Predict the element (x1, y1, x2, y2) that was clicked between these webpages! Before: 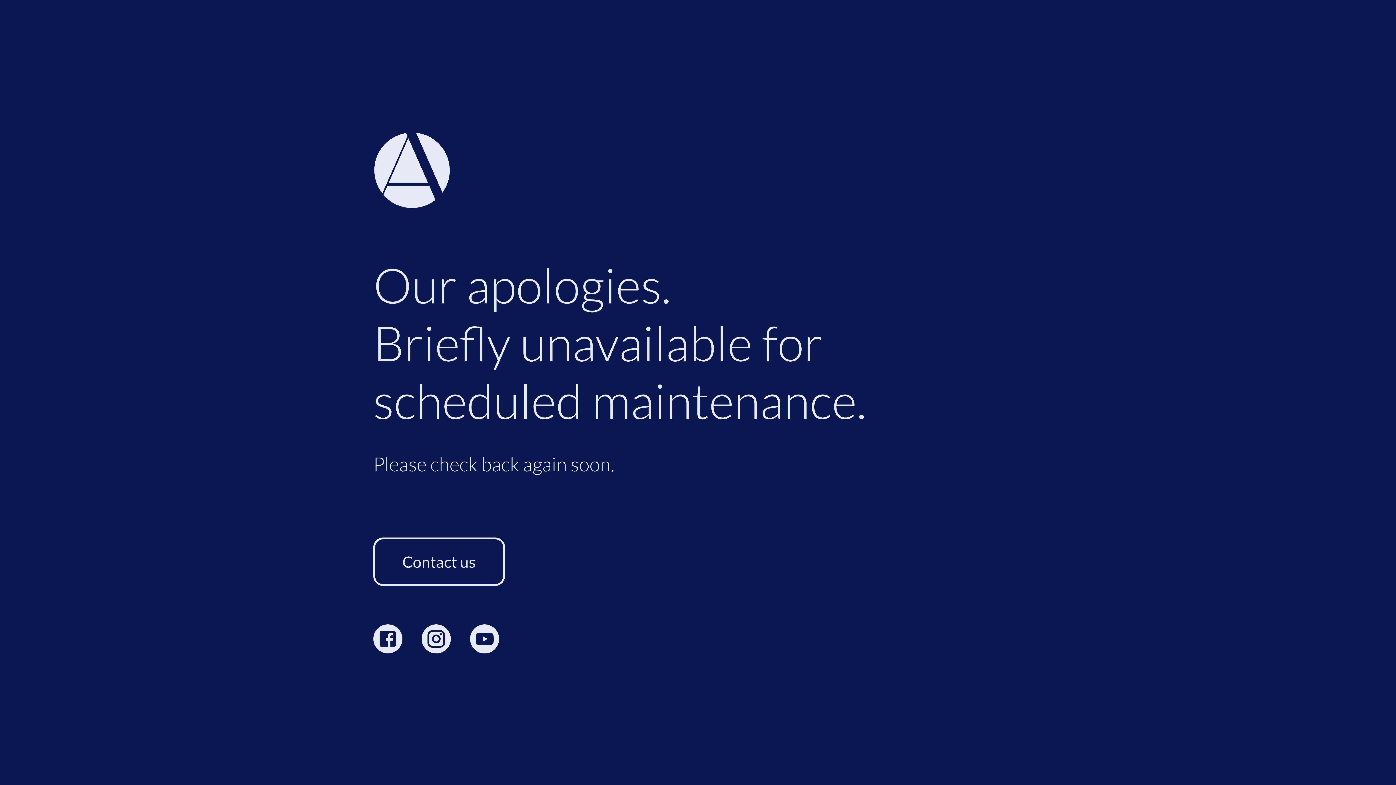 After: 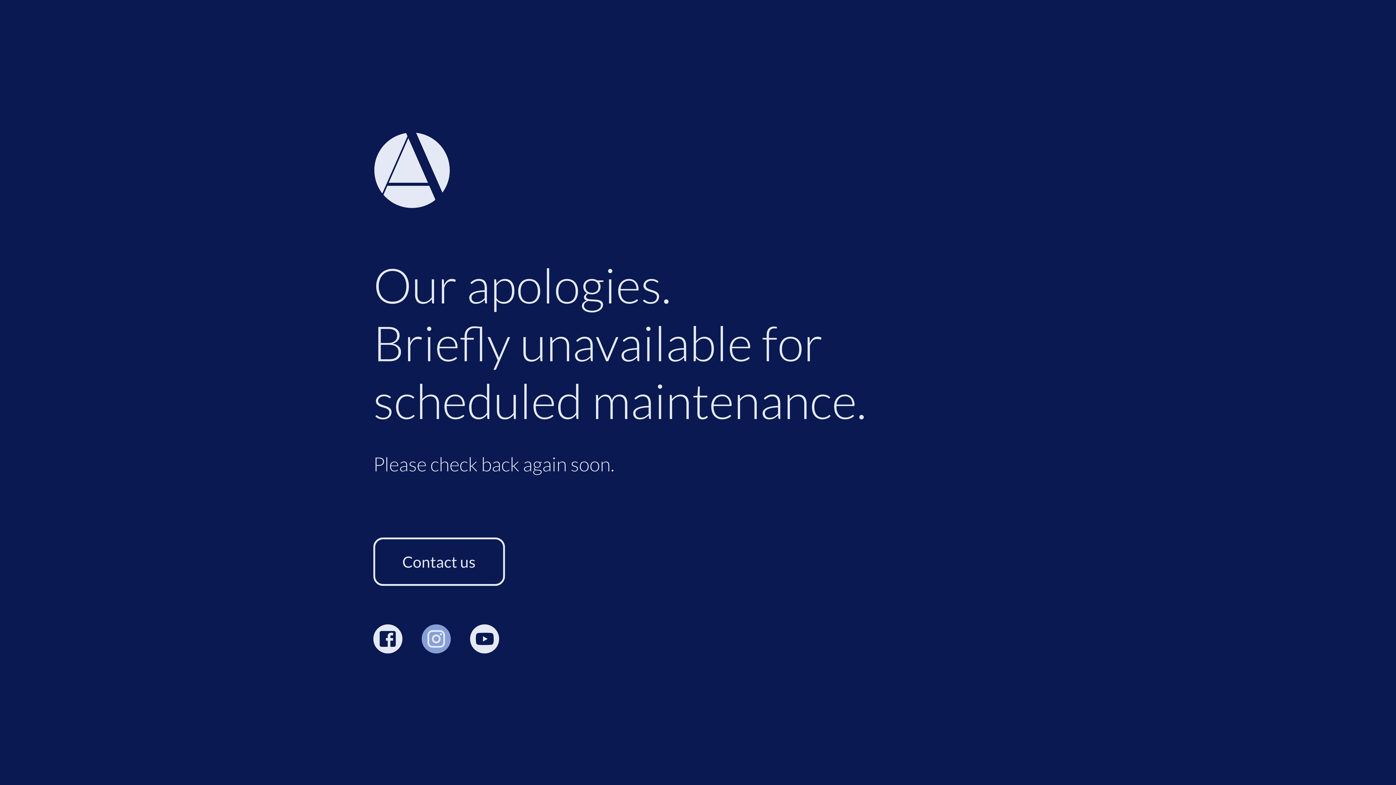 Action: bbox: (425, 628, 447, 654)